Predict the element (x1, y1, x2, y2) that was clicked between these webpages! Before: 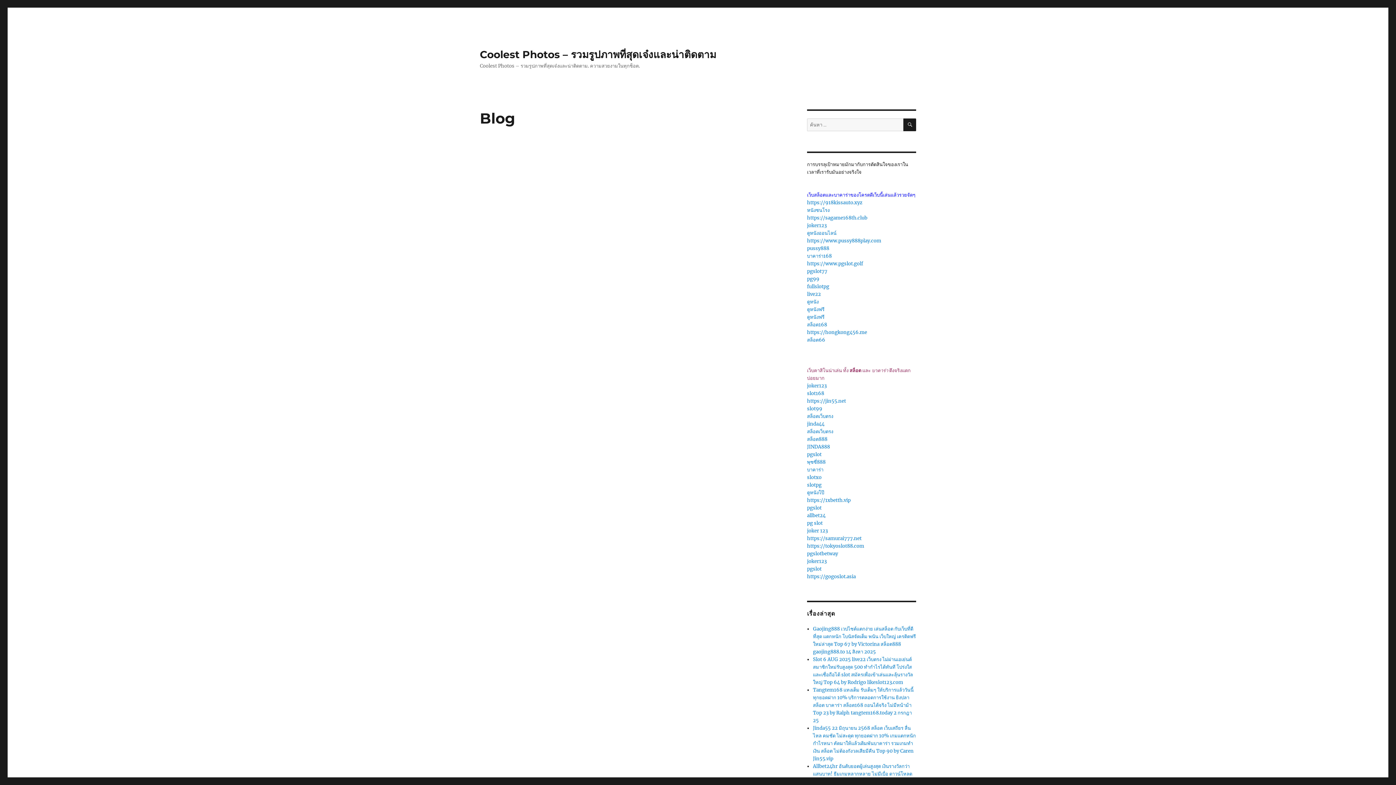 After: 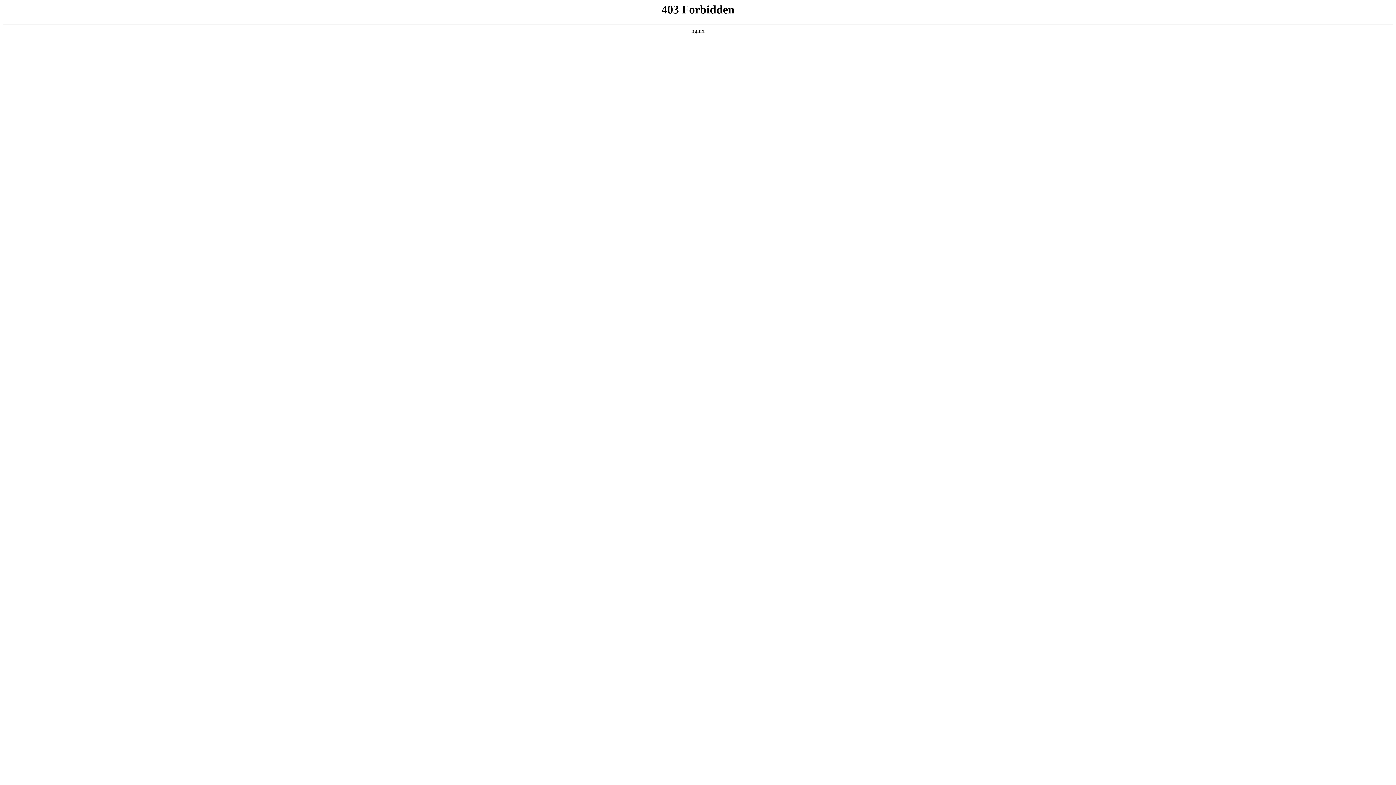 Action: label: https://918kissauto.xyz bbox: (807, 199, 862, 205)